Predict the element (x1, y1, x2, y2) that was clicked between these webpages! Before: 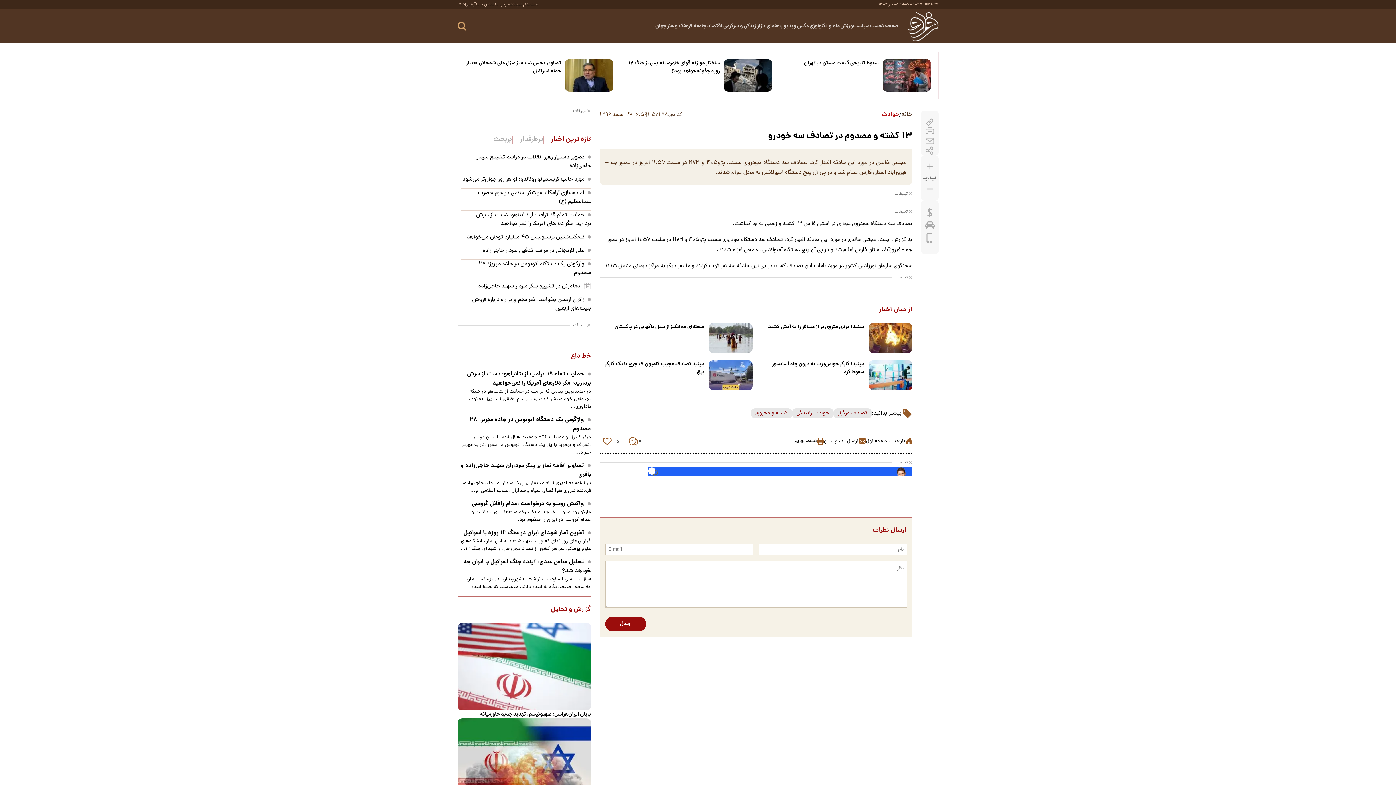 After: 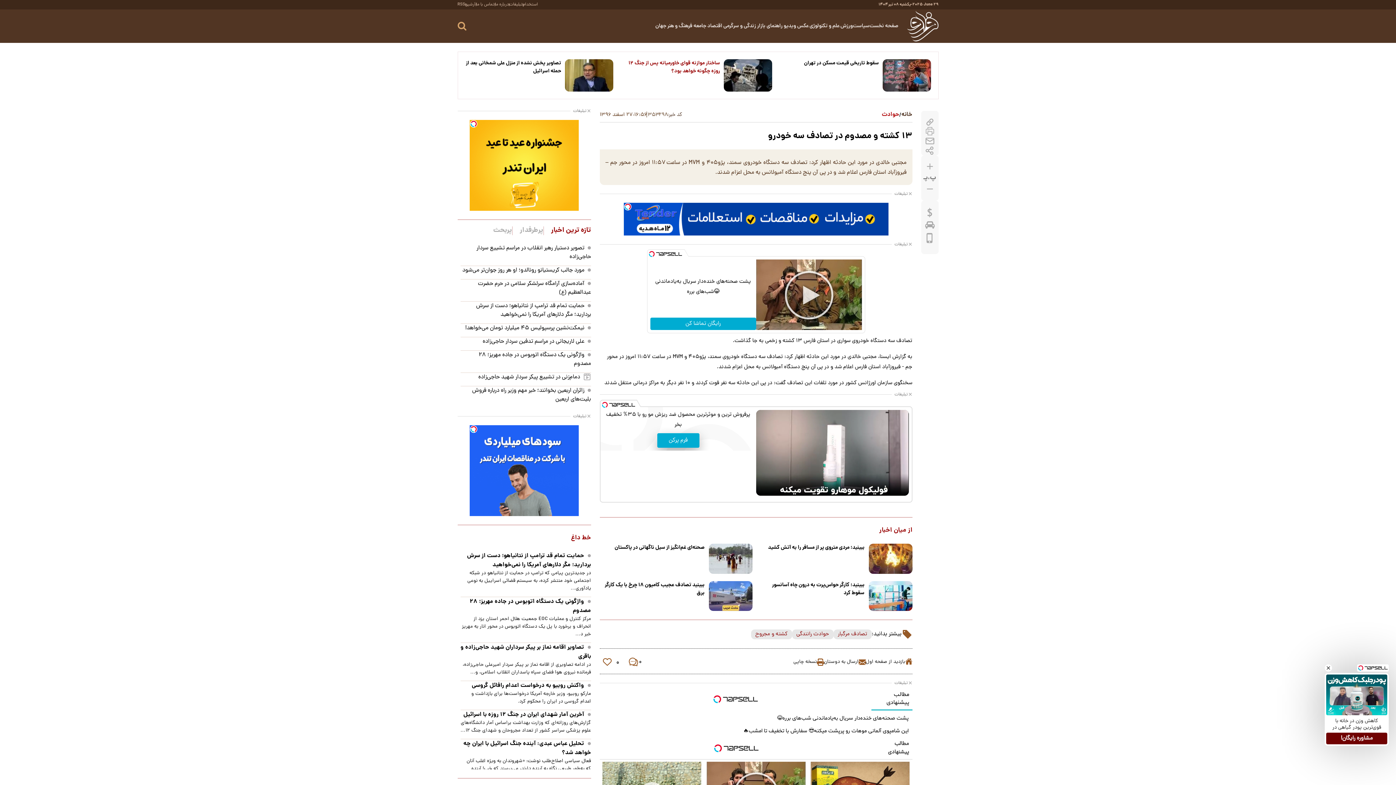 Action: bbox: (624, 59, 720, 75) label: ساختار موازنه قوای خاورمیانه پس از جنگ ۱۲ روزه چگونه خواهد بود؟